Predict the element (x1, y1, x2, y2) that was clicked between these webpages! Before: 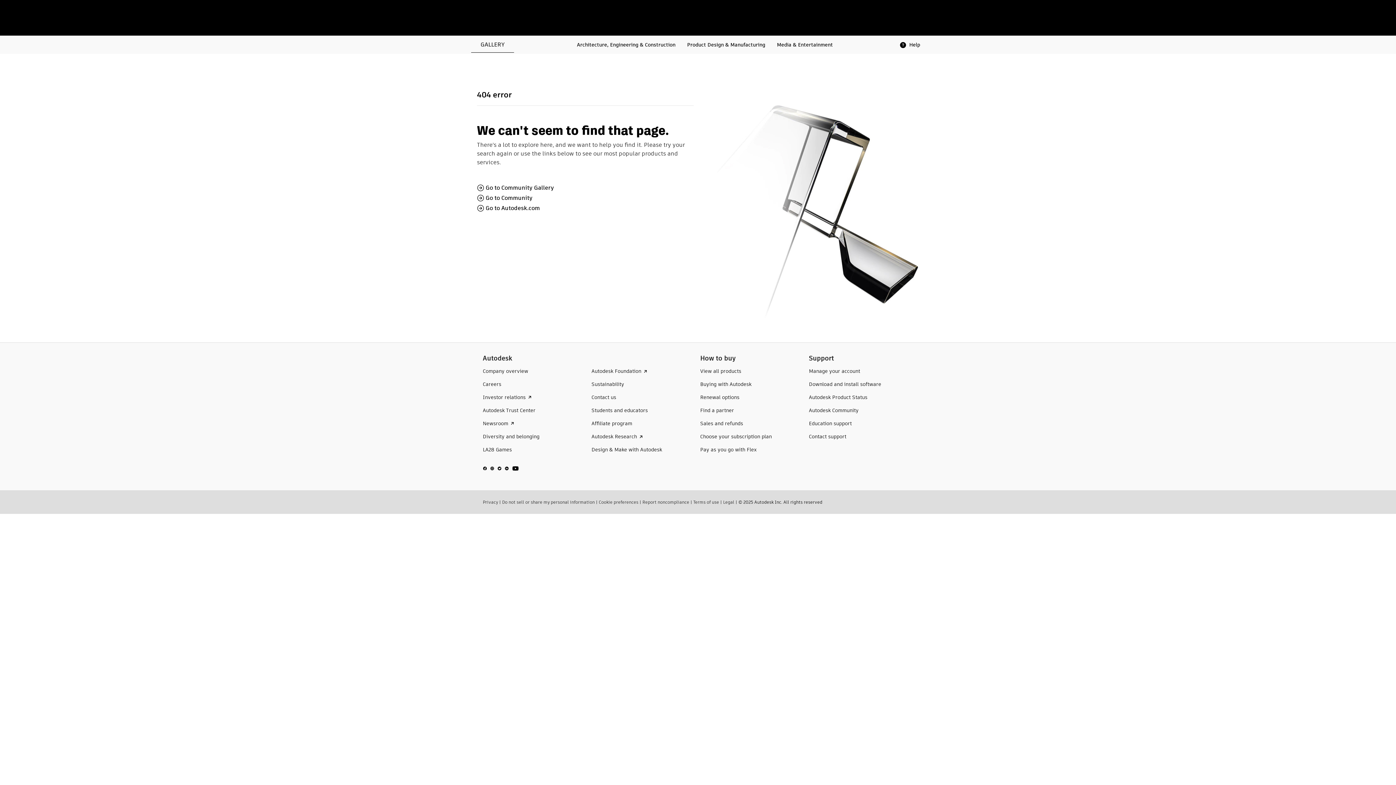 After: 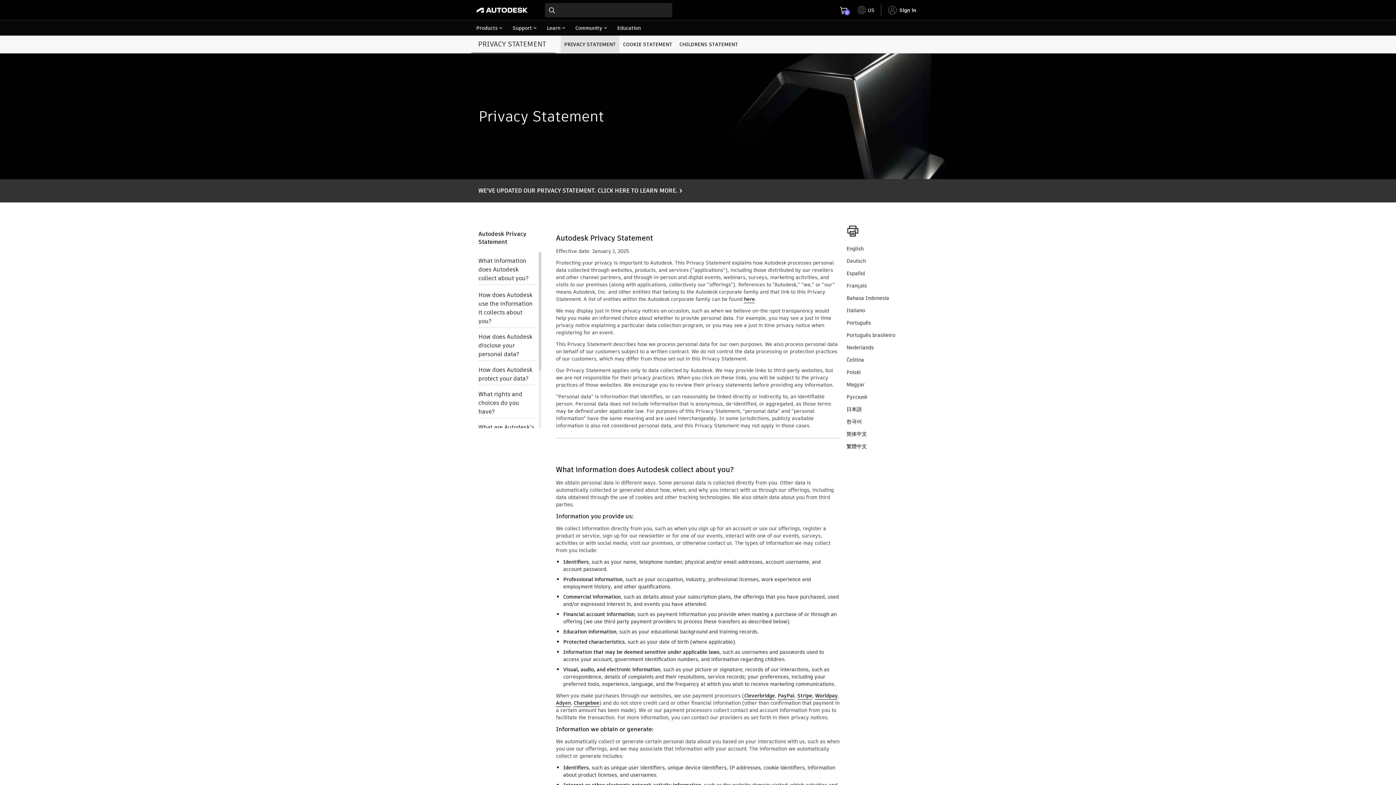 Action: bbox: (482, 499, 498, 505) label: Privacy